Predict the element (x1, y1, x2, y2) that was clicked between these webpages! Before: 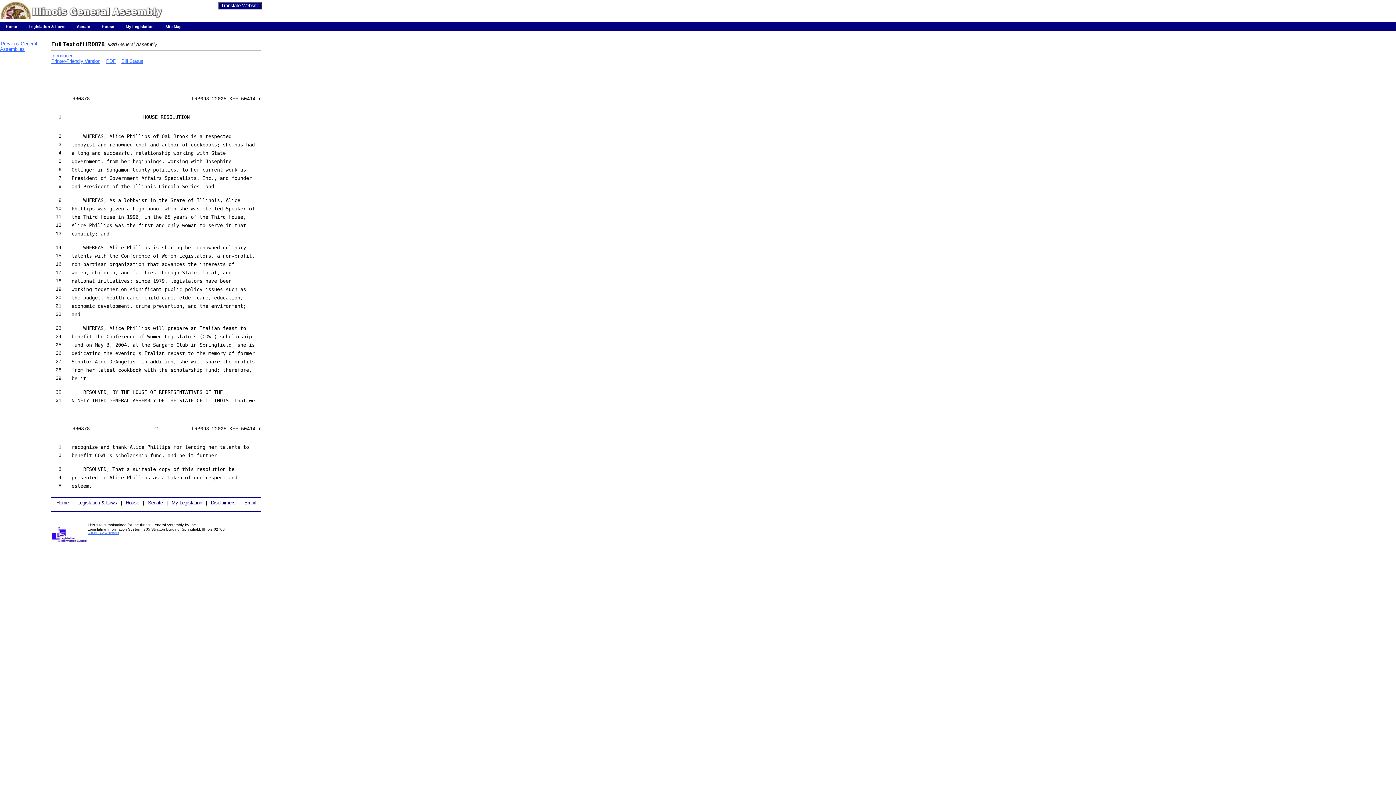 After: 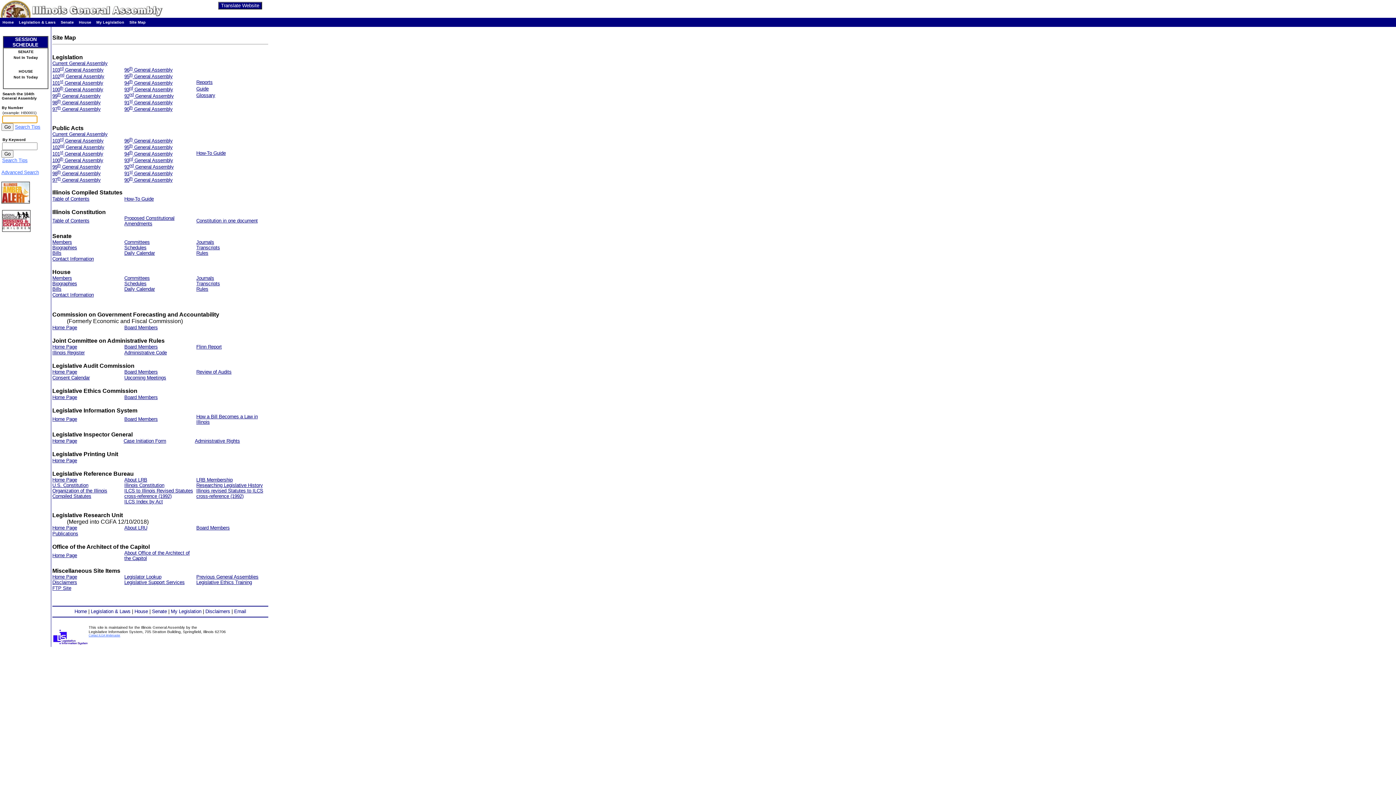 Action: bbox: (165, 24, 181, 28) label: Site Map